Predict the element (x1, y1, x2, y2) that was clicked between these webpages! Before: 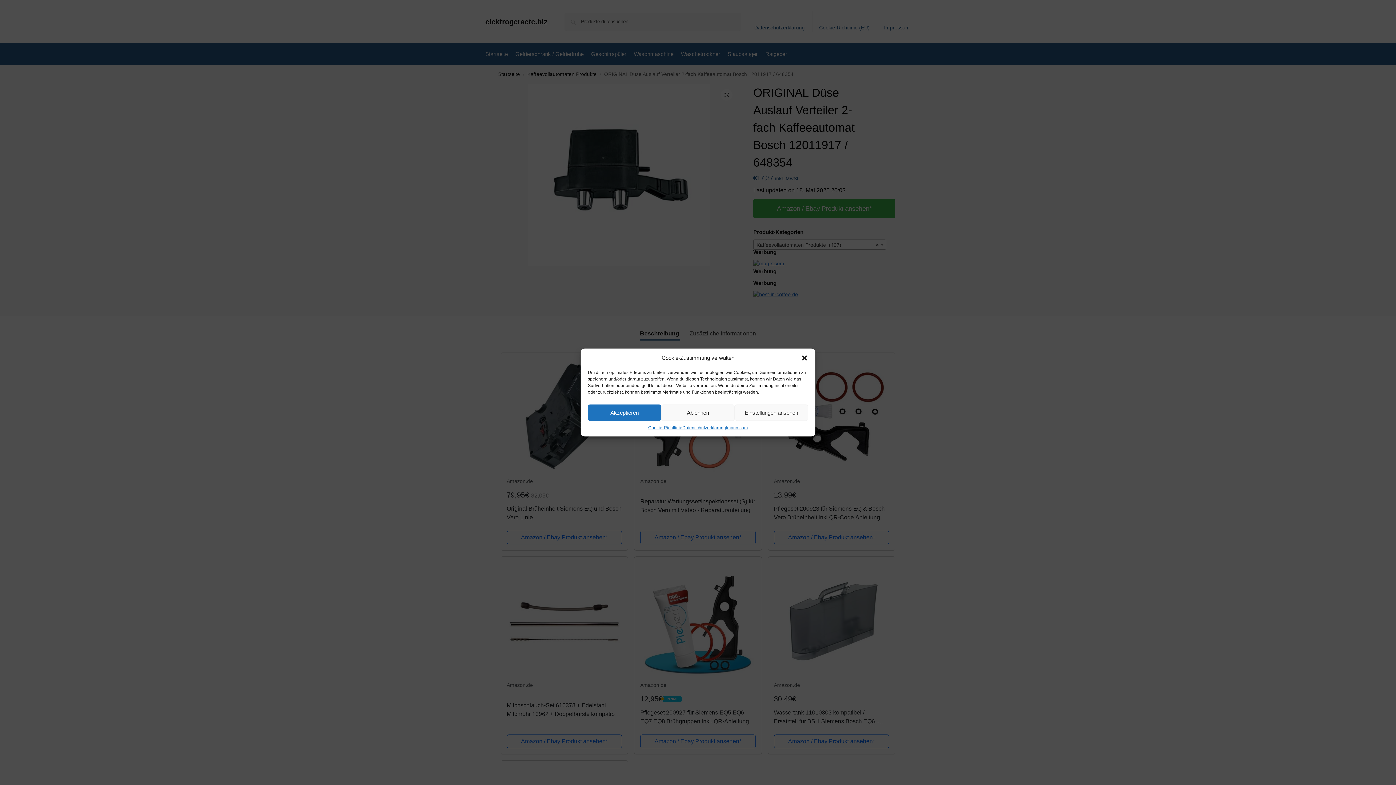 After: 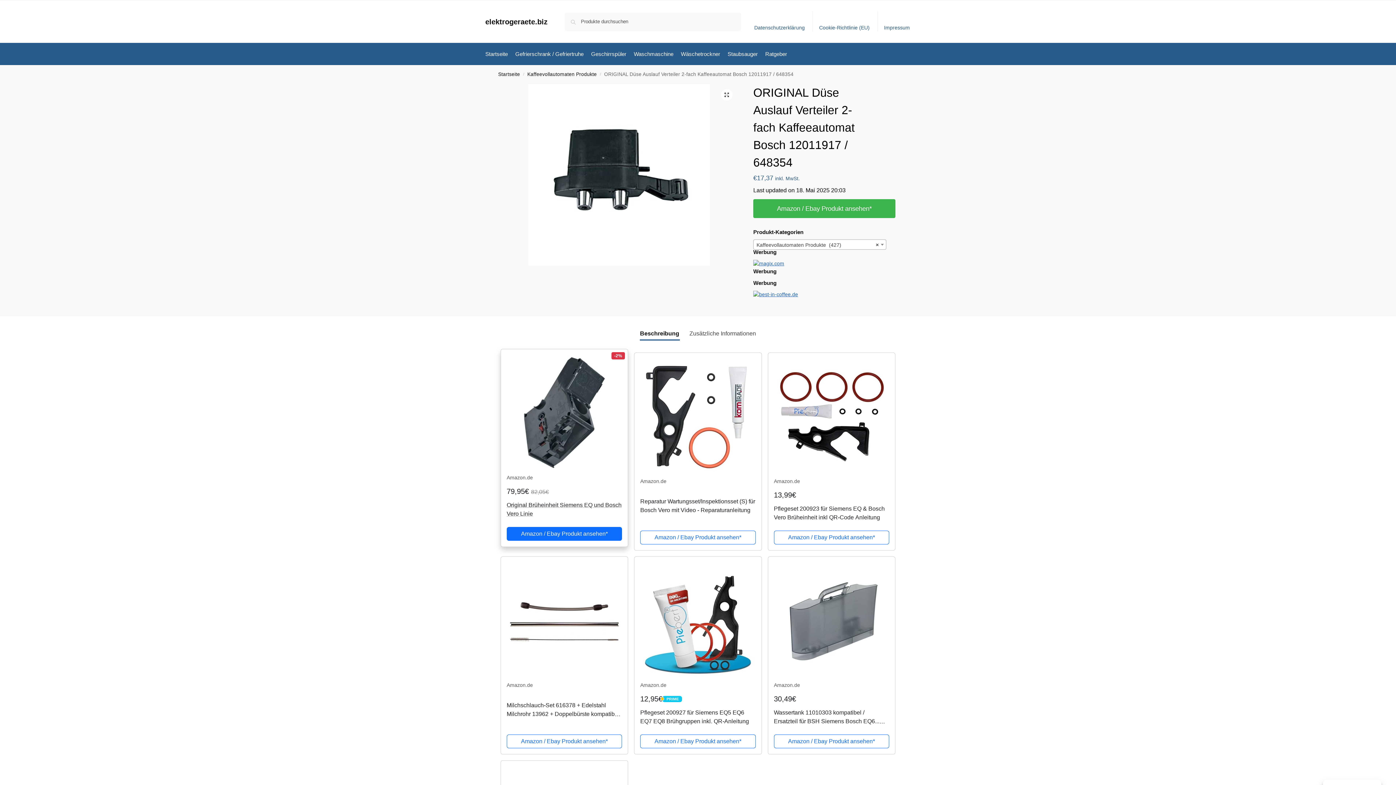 Action: label: Akzeptieren bbox: (588, 404, 661, 421)